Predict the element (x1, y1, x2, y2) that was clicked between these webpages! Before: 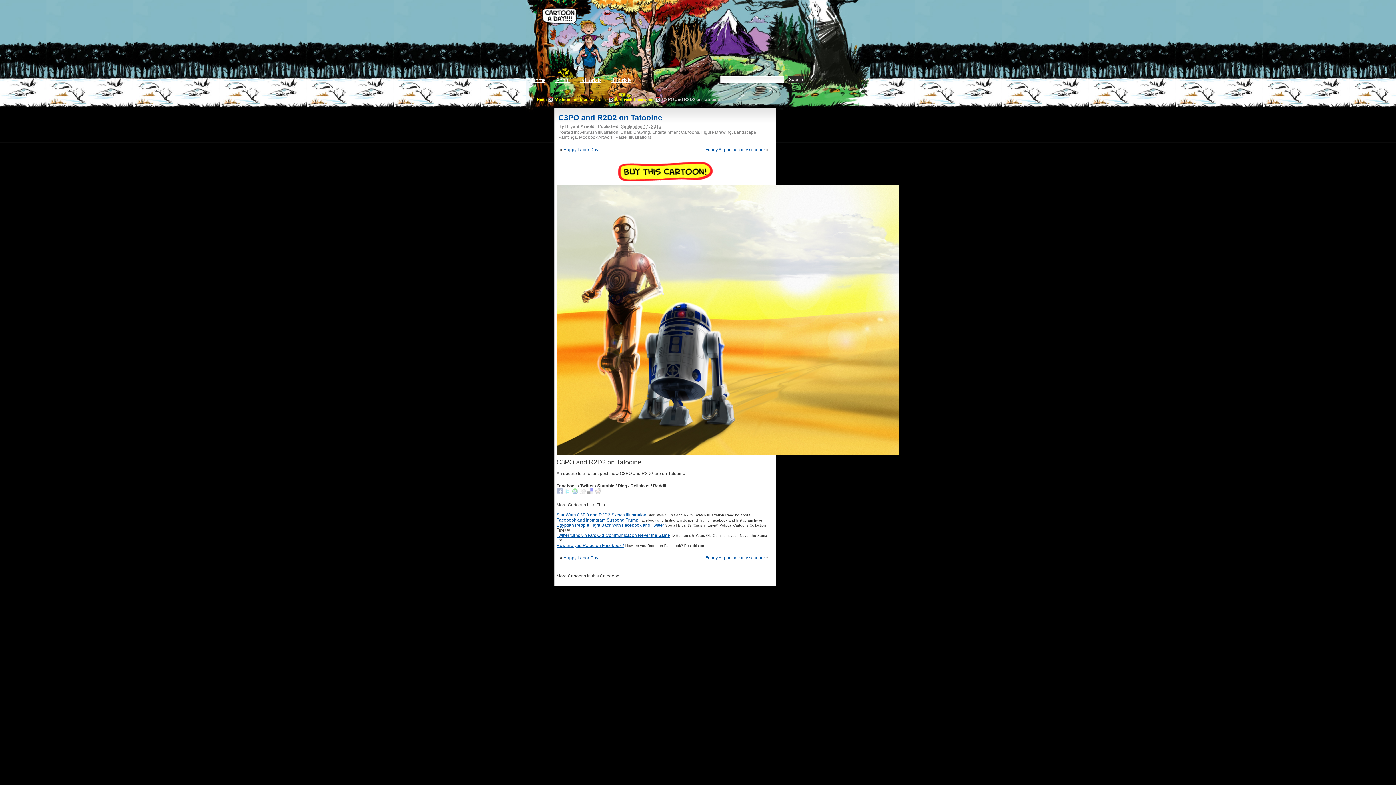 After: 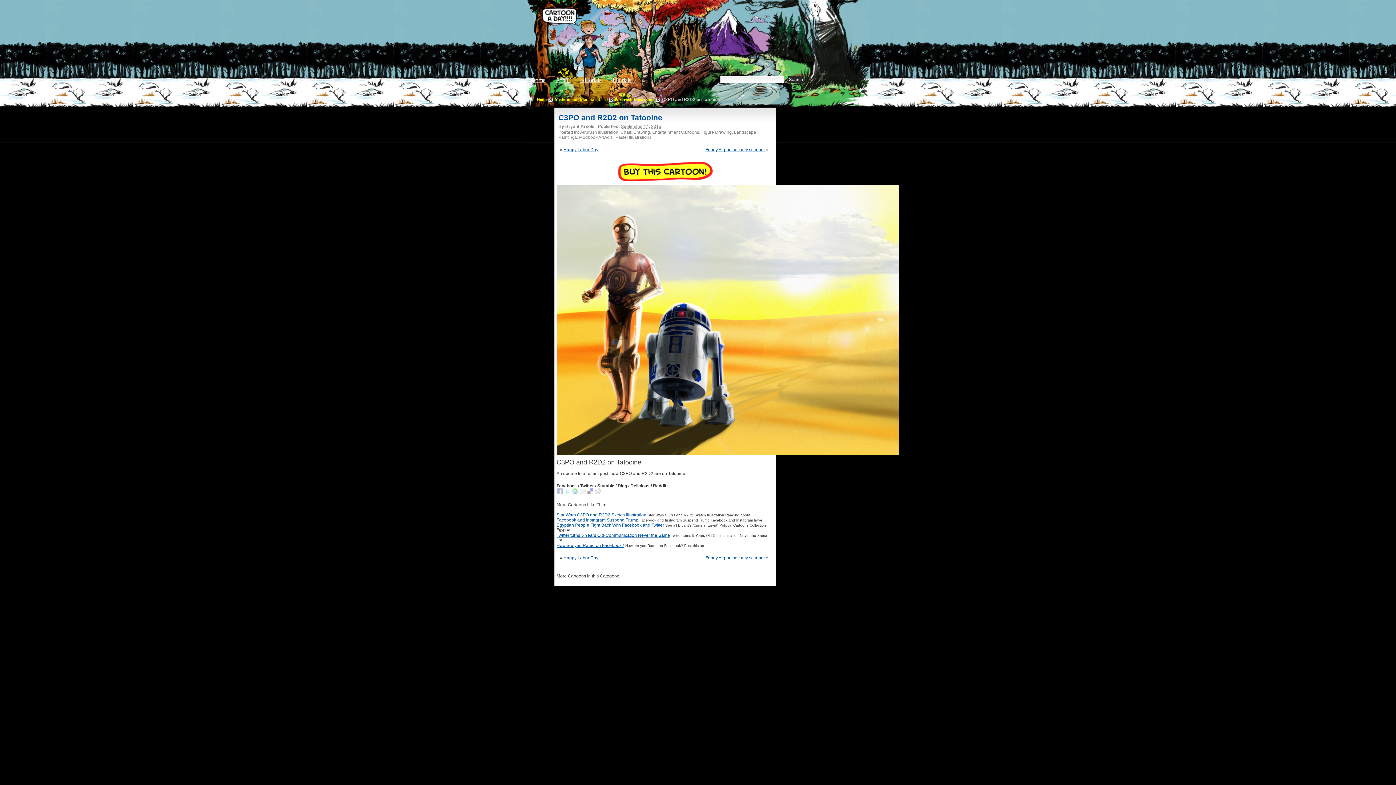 Action: label: C3PO and R2D2 on Tatooine bbox: (558, 113, 662, 121)